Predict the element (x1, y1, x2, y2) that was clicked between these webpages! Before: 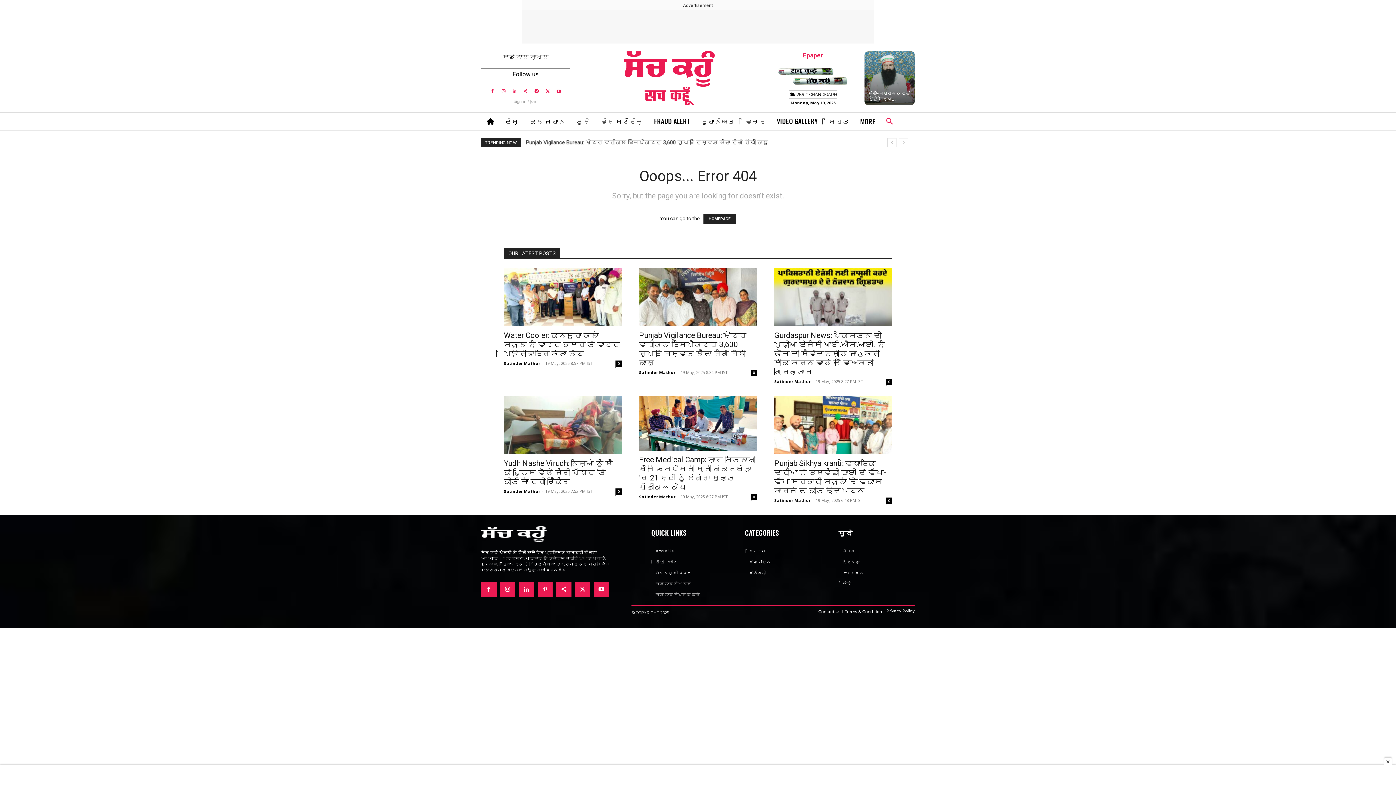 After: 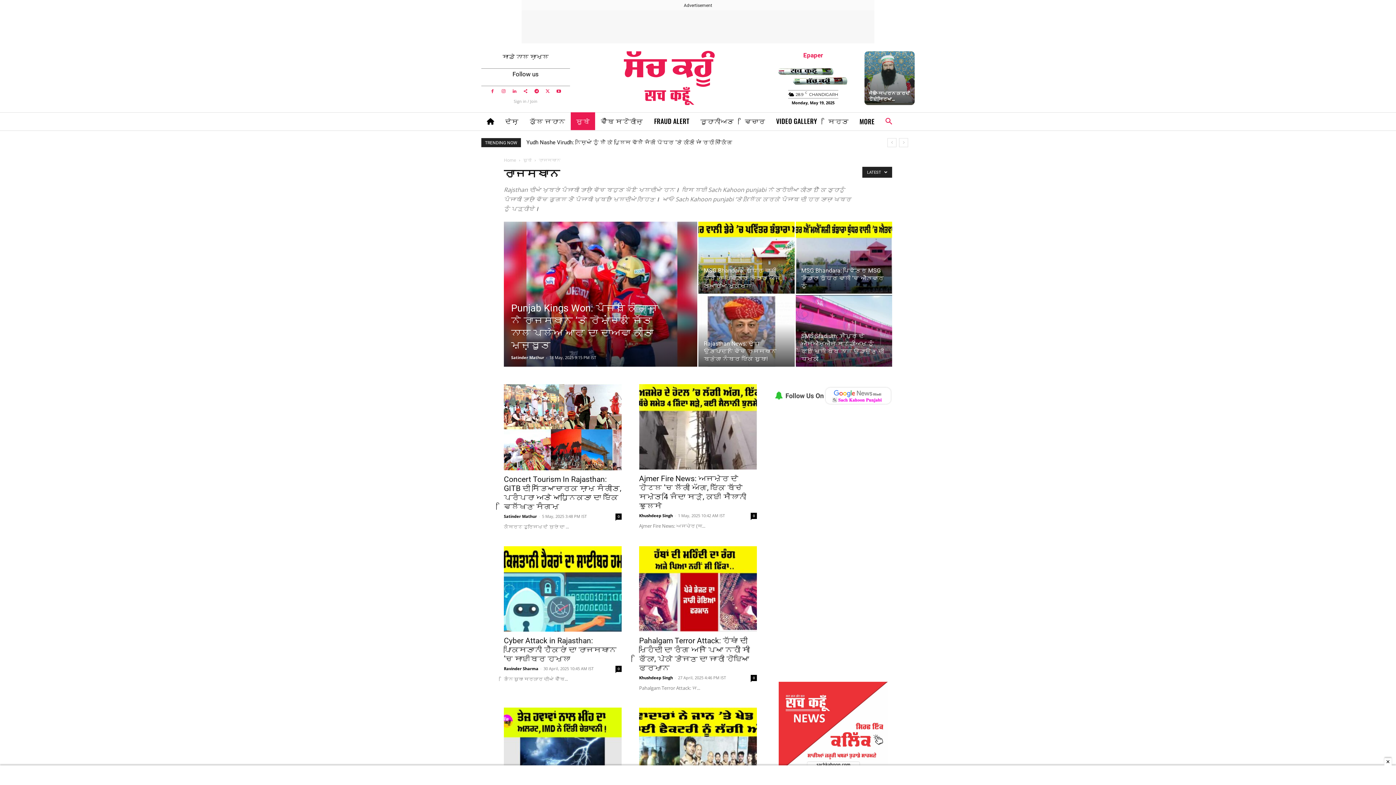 Action: label: ਰਾਜਸਥਾਨ bbox: (843, 567, 914, 578)